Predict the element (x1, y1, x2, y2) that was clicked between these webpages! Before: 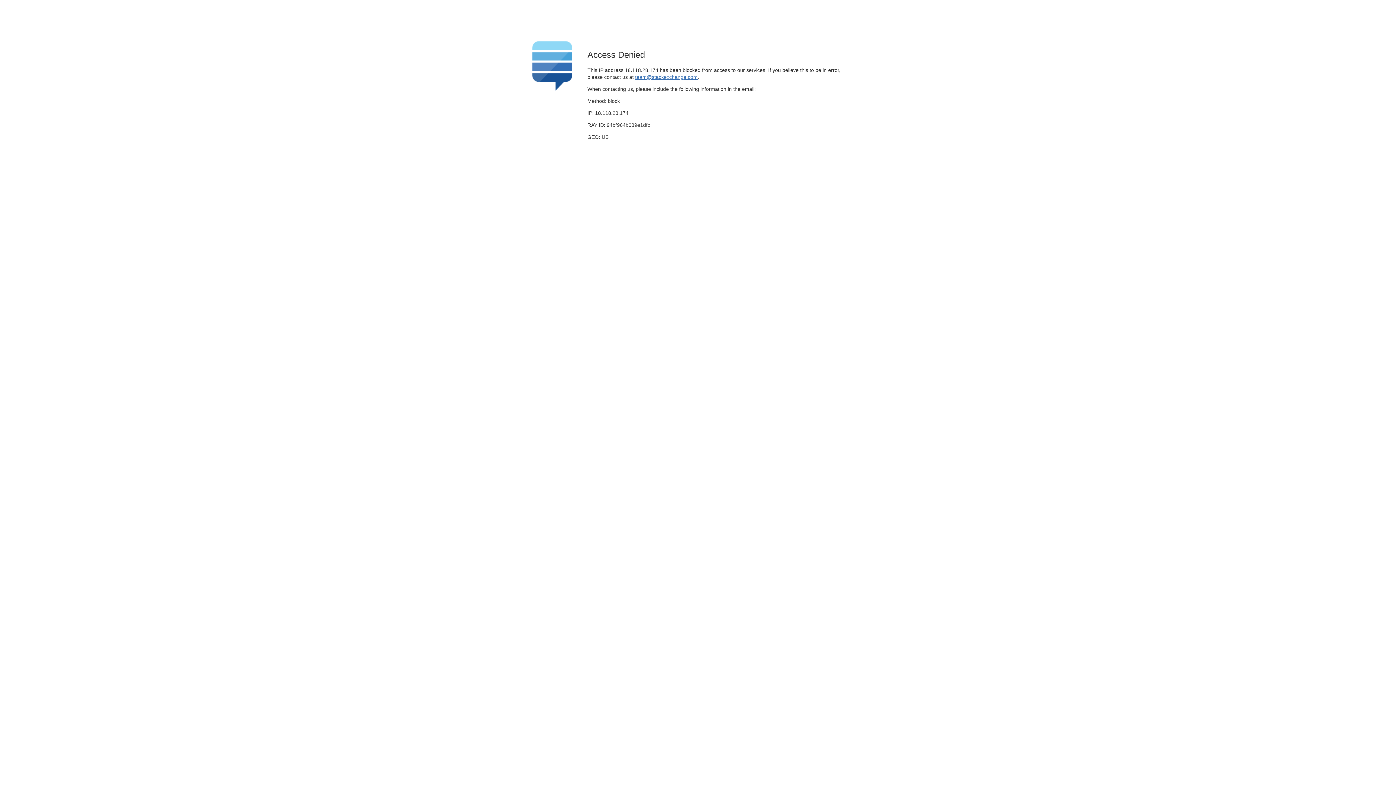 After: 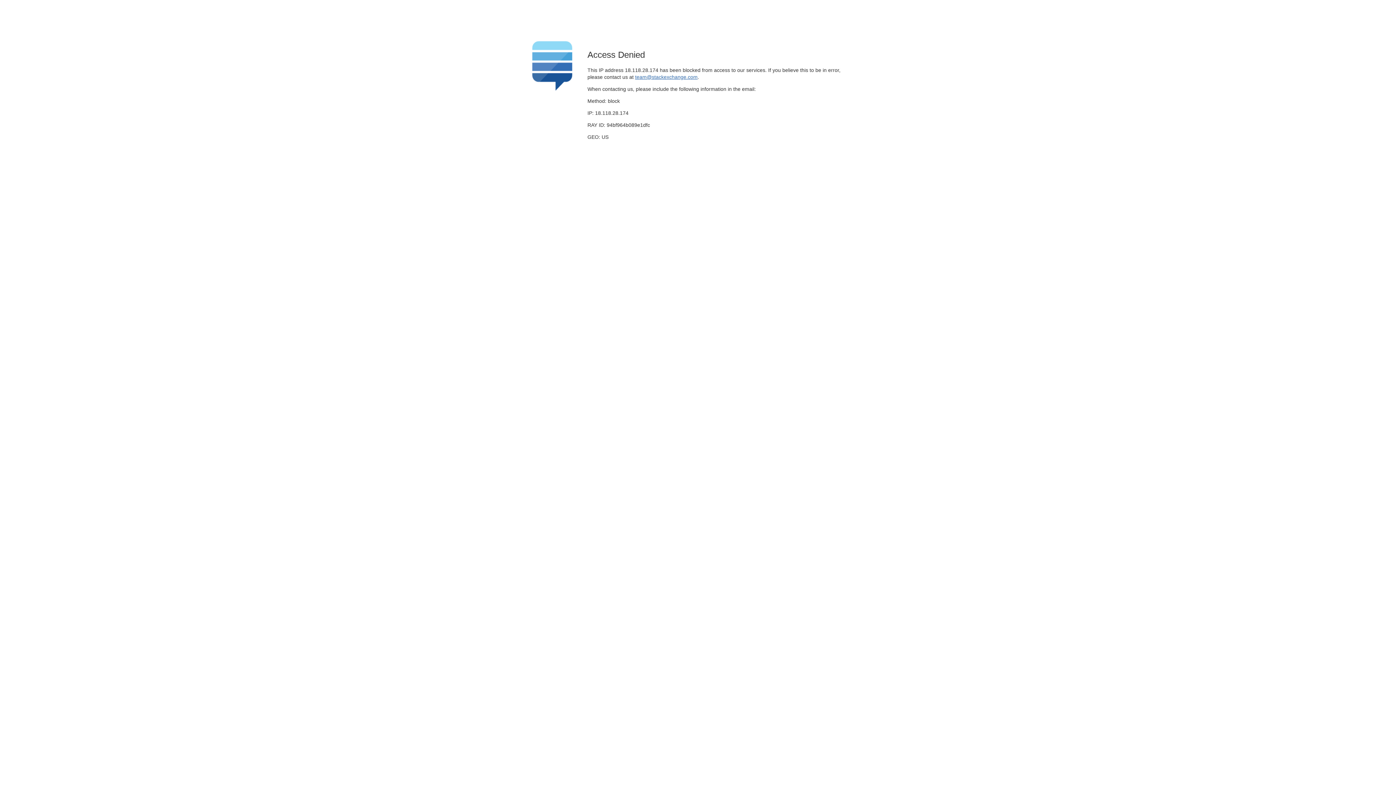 Action: label: team@stackexchange.com bbox: (635, 74, 697, 79)